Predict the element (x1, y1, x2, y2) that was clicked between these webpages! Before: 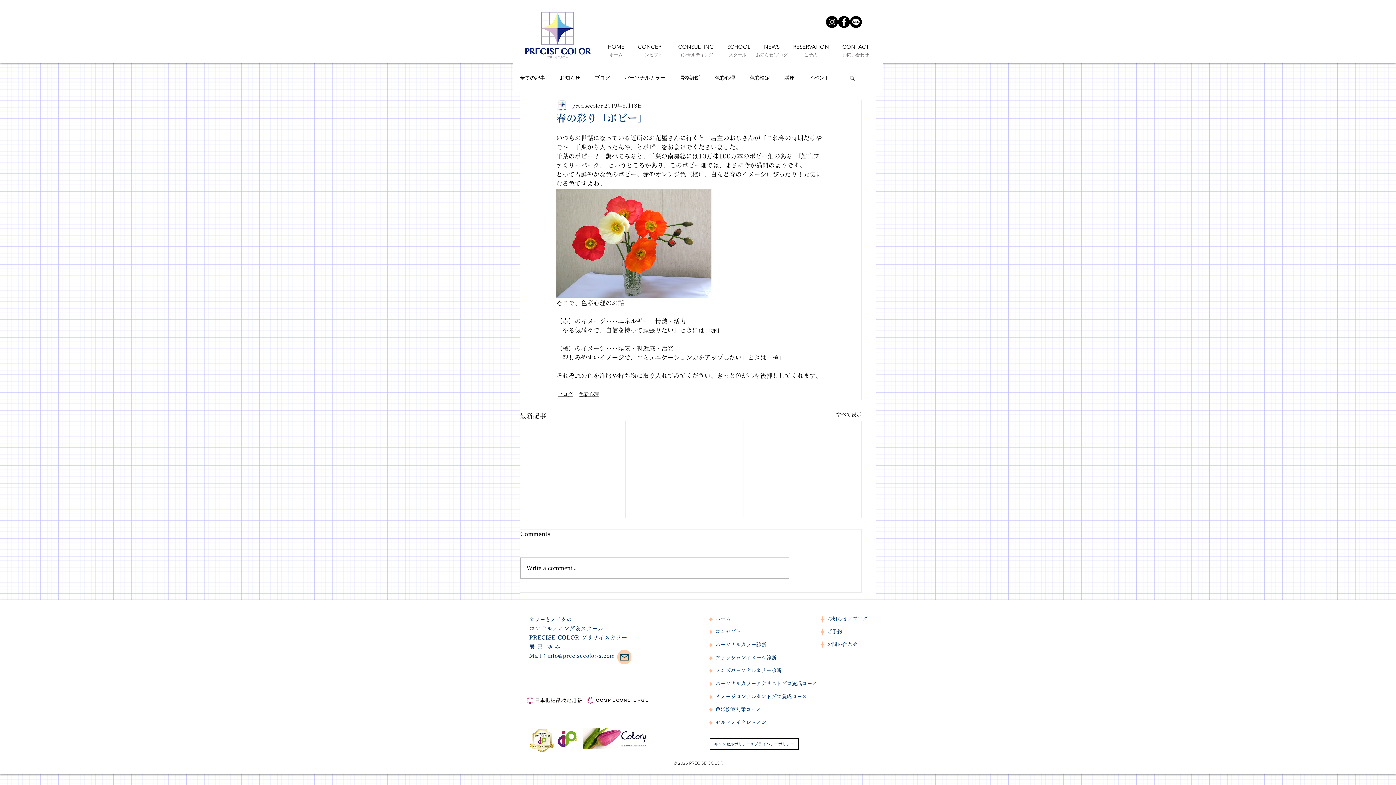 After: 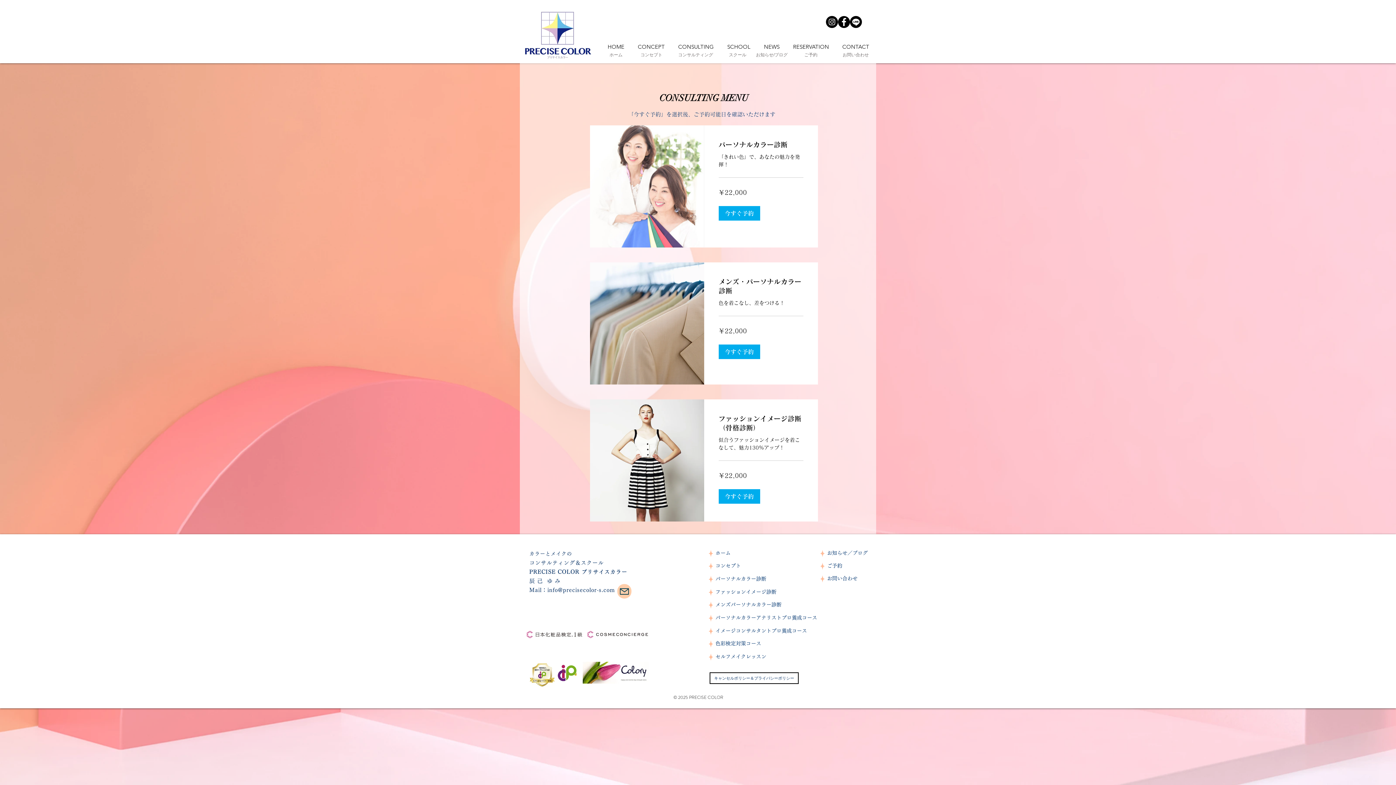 Action: label: RESERVATION bbox: (786, 41, 836, 52)